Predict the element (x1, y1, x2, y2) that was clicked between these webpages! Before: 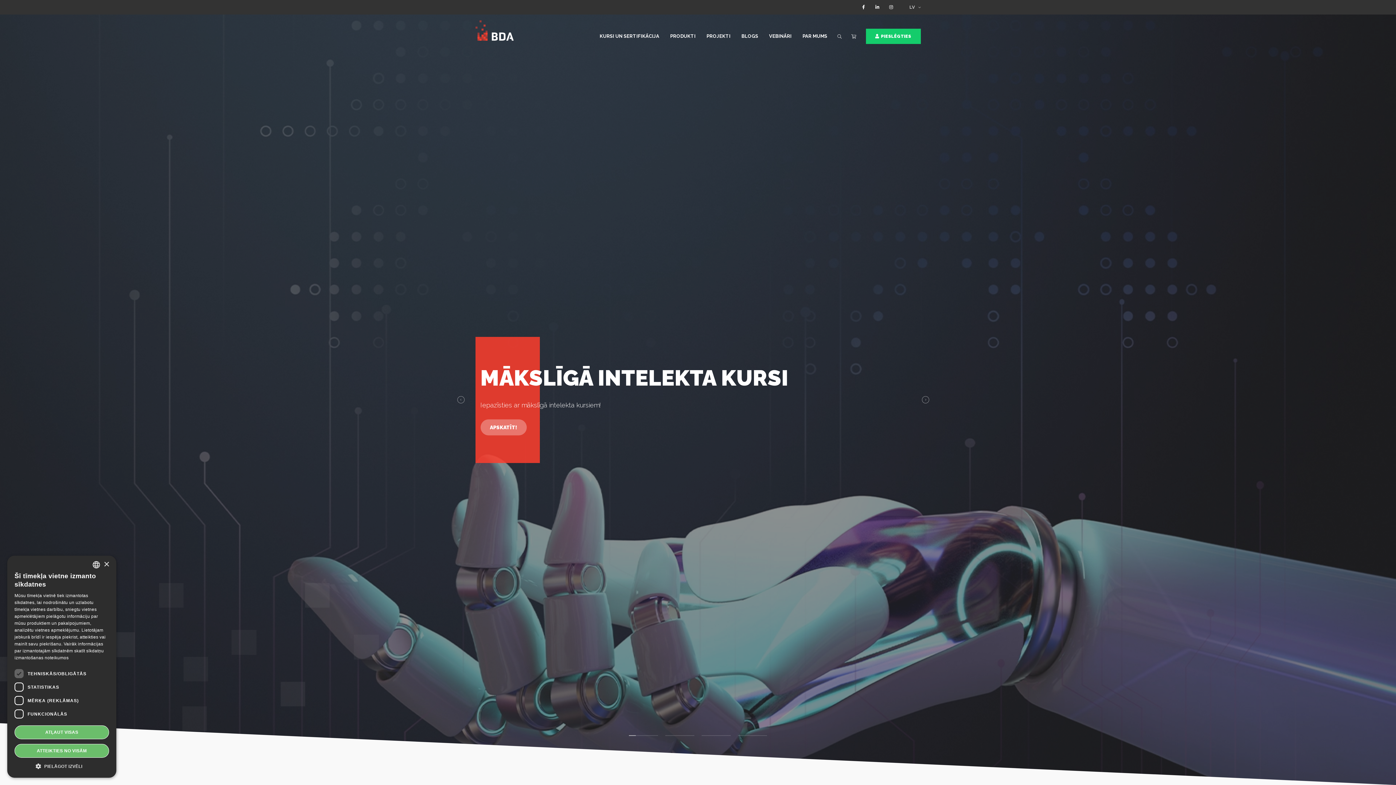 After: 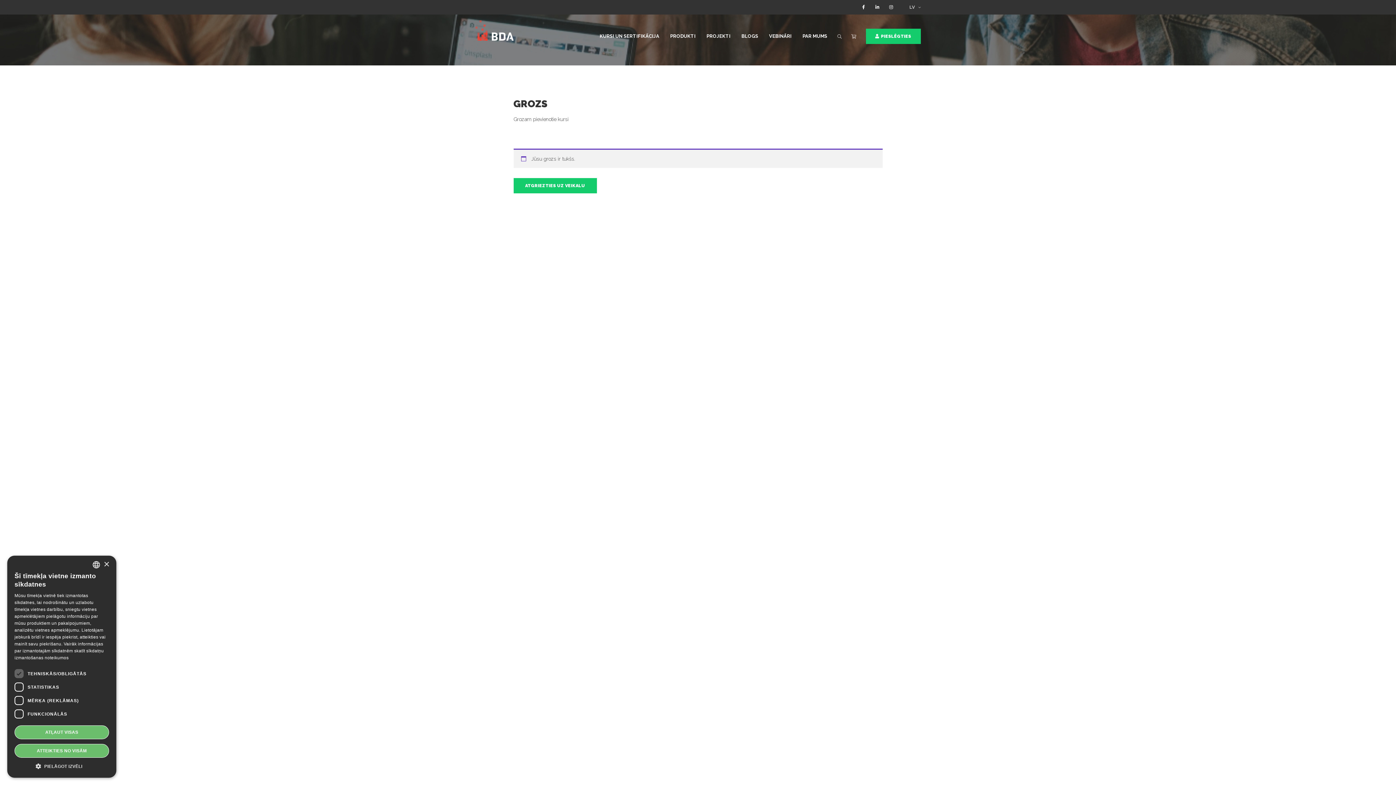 Action: bbox: (851, 34, 856, 39)